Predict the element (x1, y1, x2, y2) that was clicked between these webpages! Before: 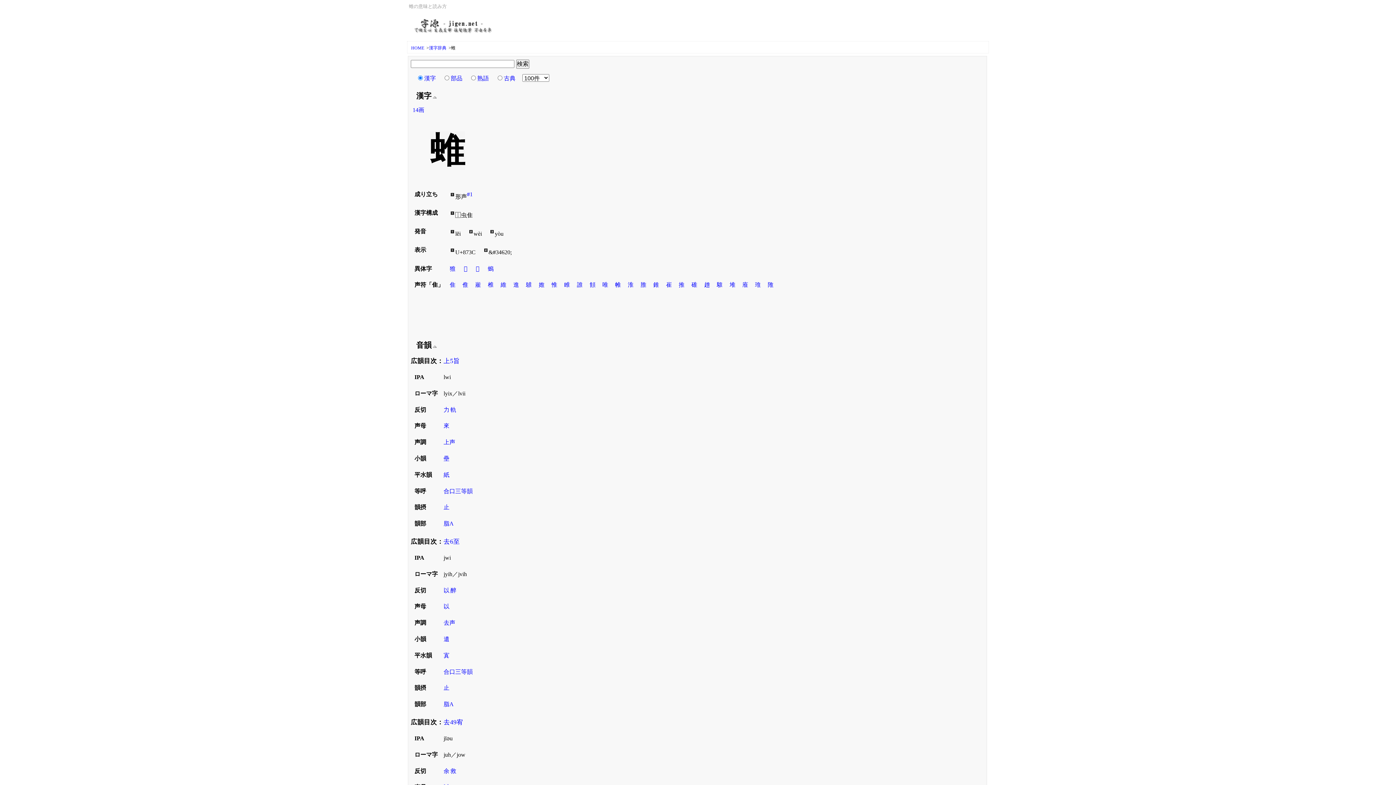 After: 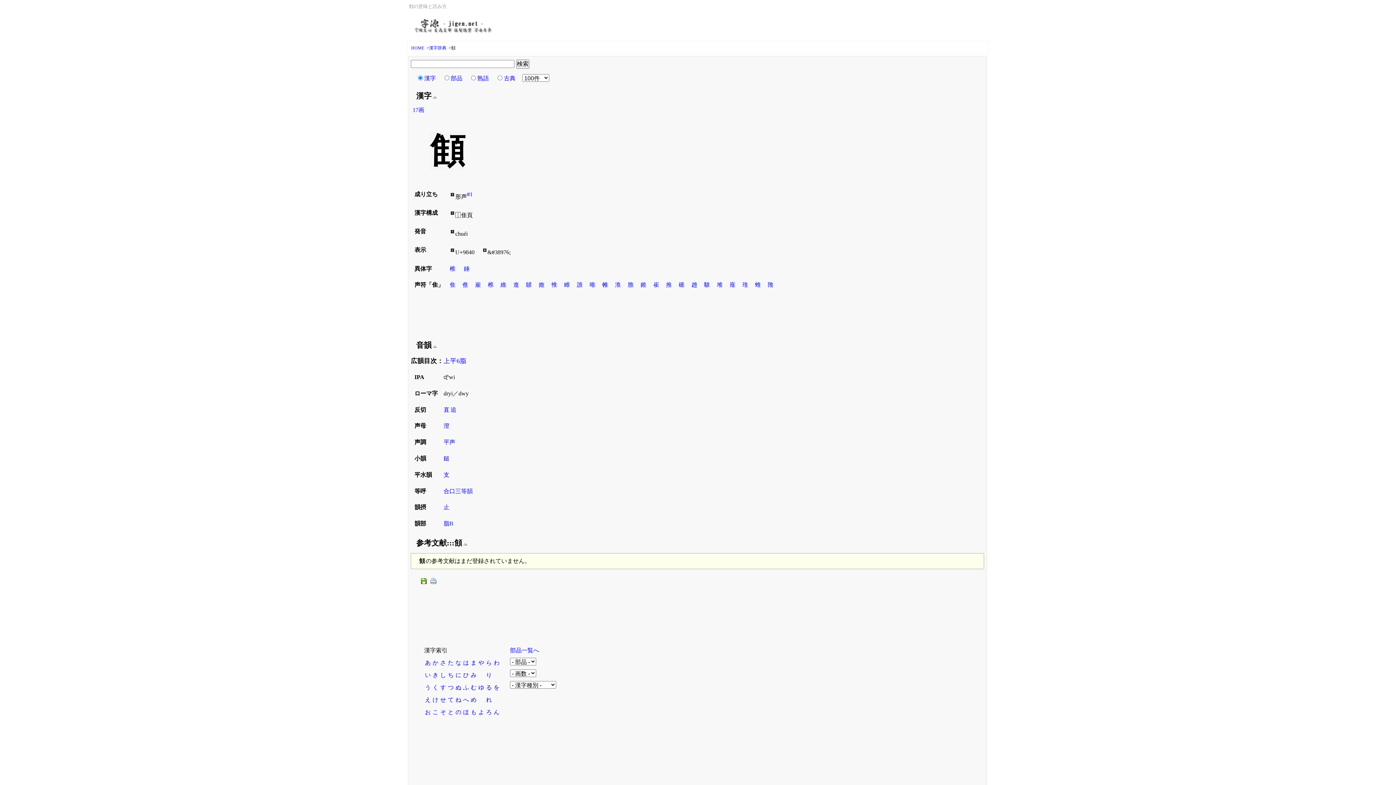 Action: label: 顀 bbox: (589, 280, 596, 289)